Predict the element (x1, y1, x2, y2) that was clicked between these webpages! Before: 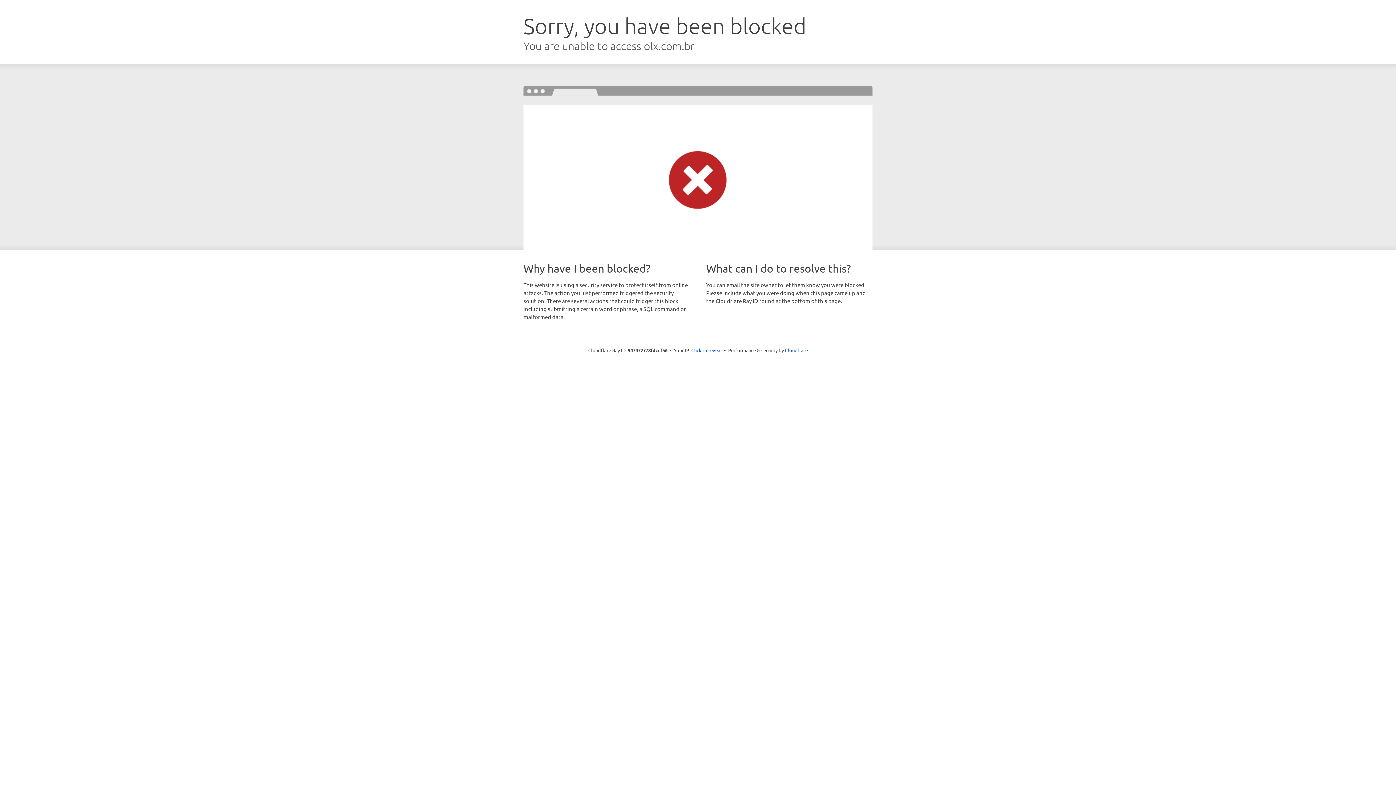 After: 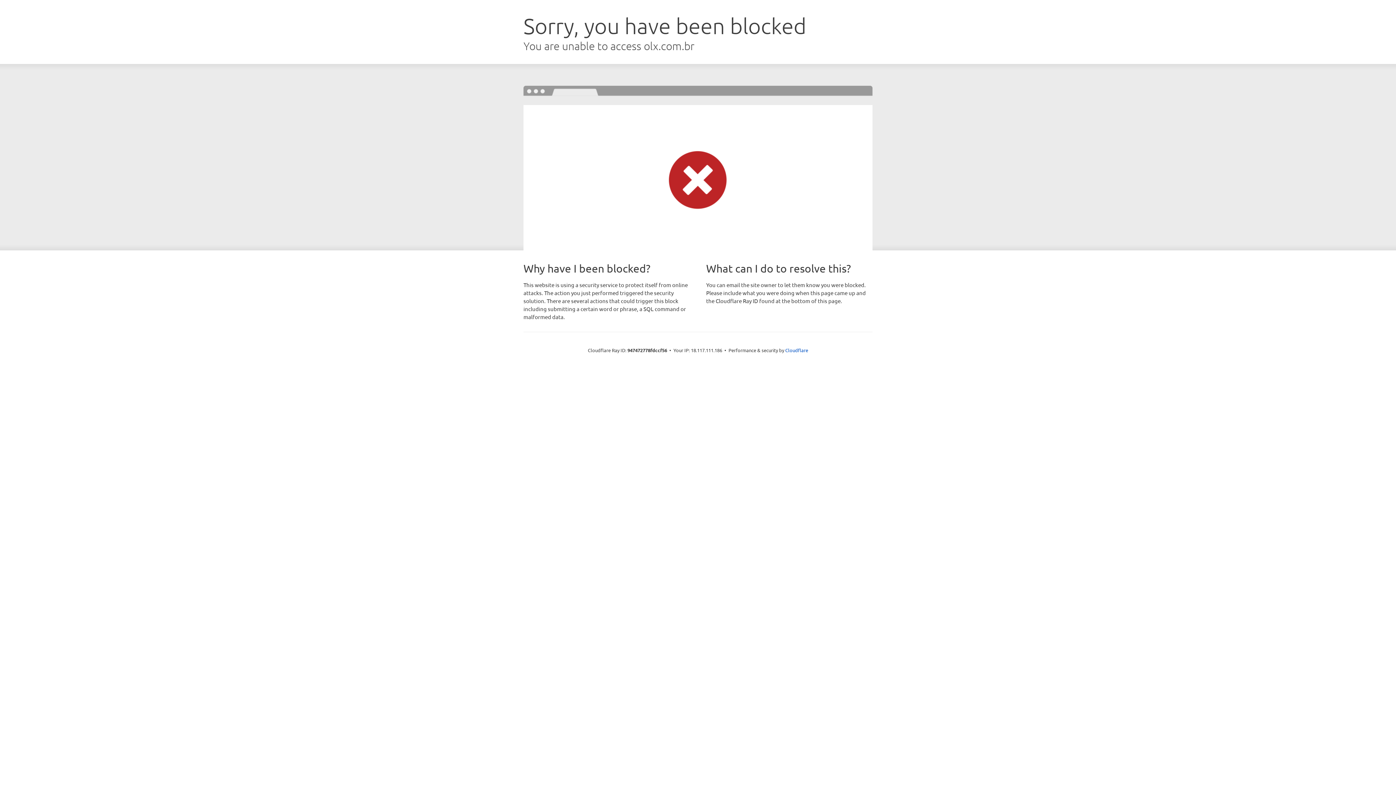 Action: label: Click to reveal bbox: (691, 346, 722, 353)